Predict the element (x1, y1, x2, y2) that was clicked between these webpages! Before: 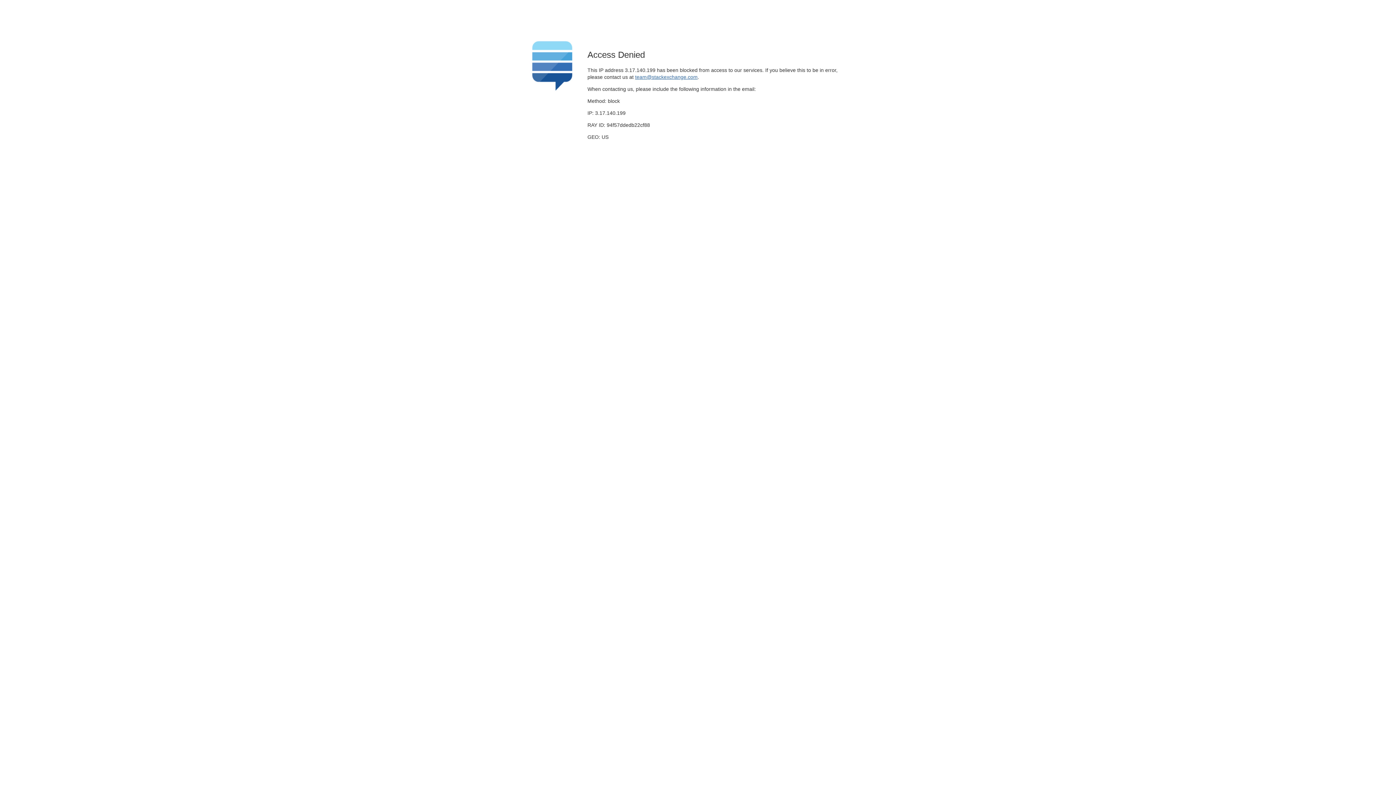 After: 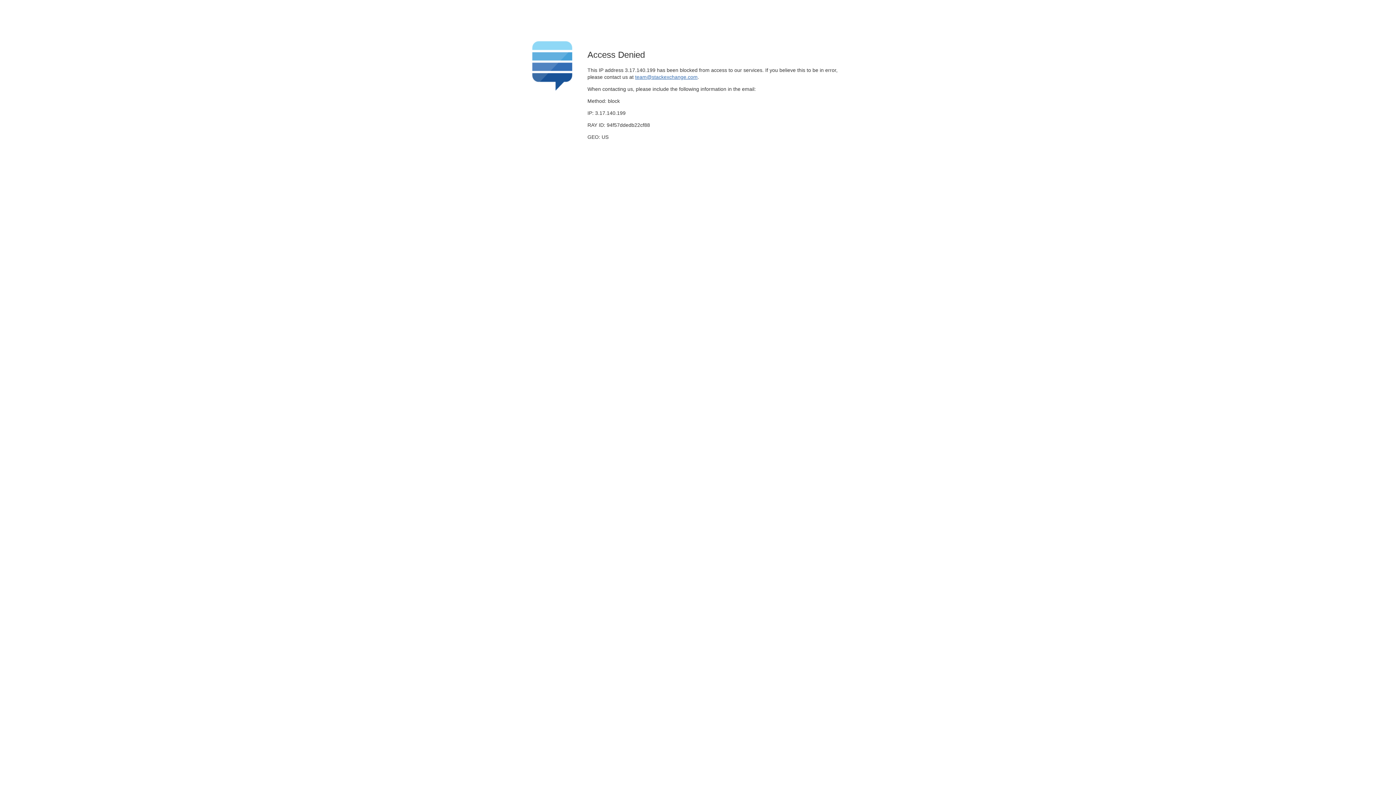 Action: bbox: (635, 74, 697, 79) label: team@stackexchange.com